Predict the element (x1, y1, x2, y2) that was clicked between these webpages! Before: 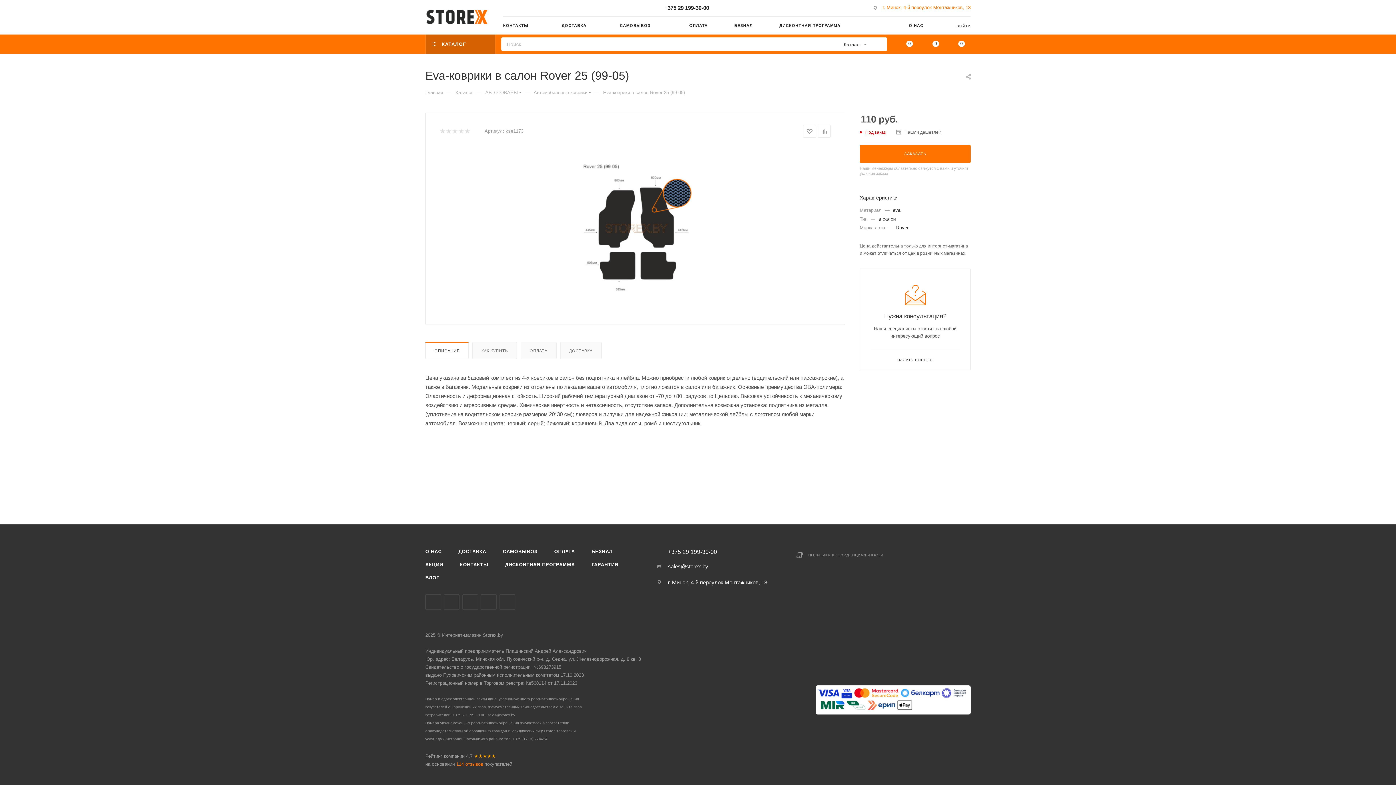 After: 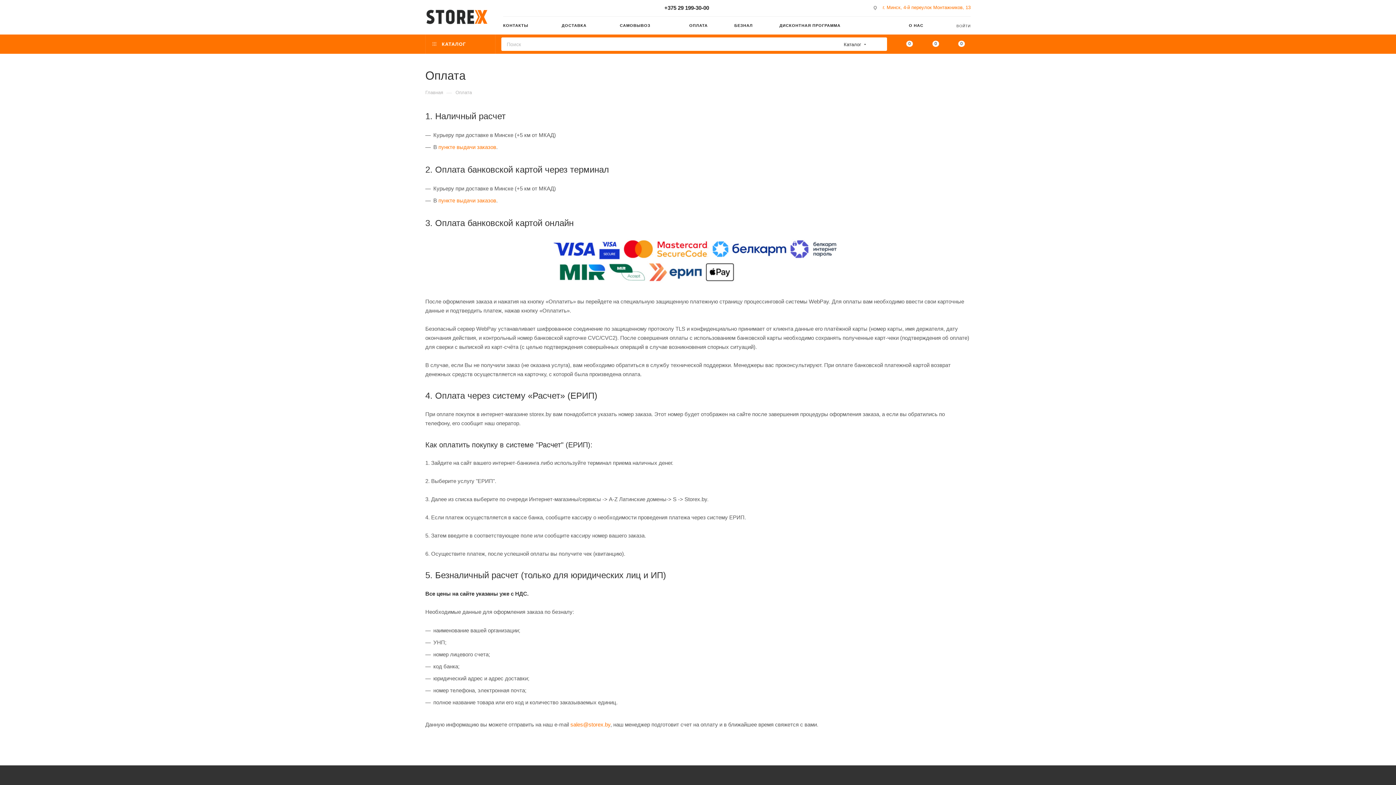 Action: bbox: (689, 16, 734, 34) label: ОПЛАТА